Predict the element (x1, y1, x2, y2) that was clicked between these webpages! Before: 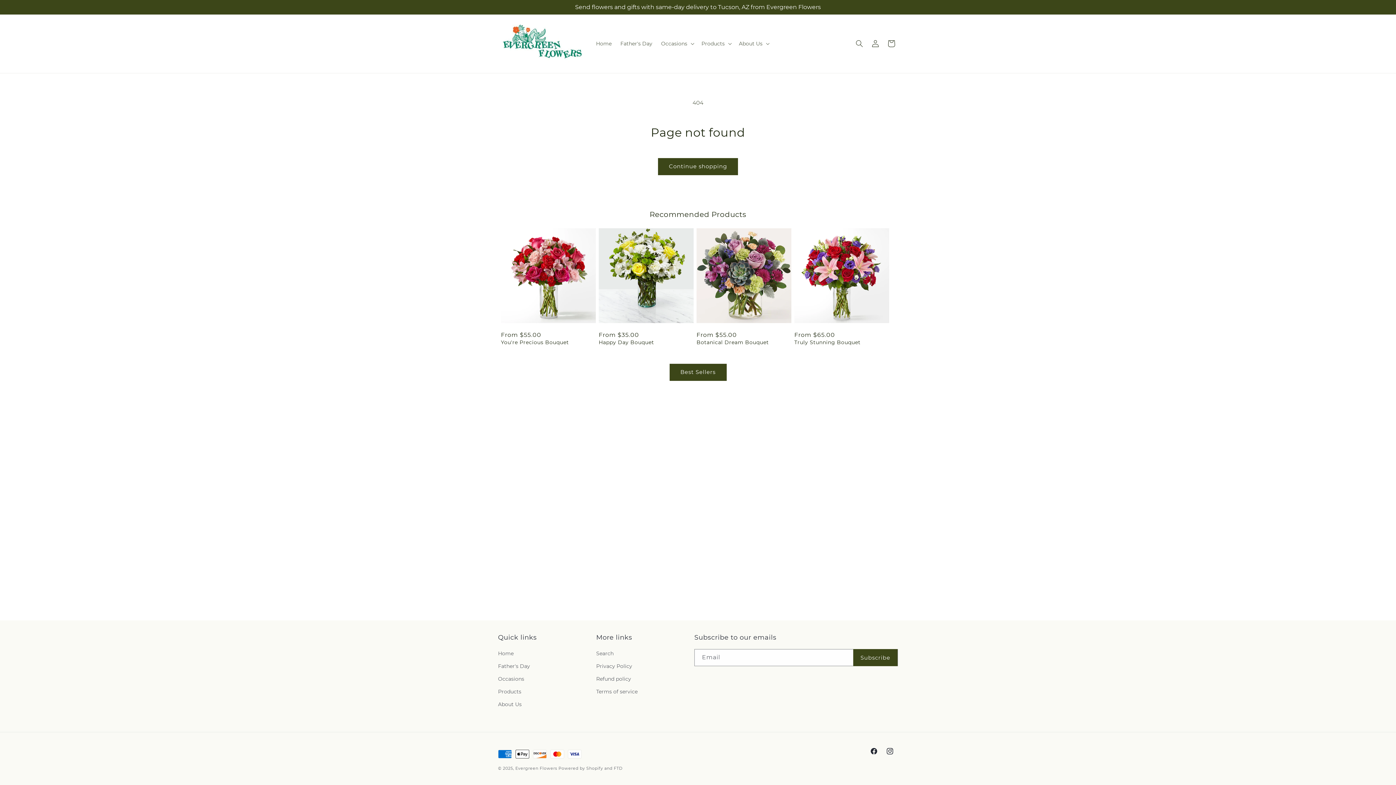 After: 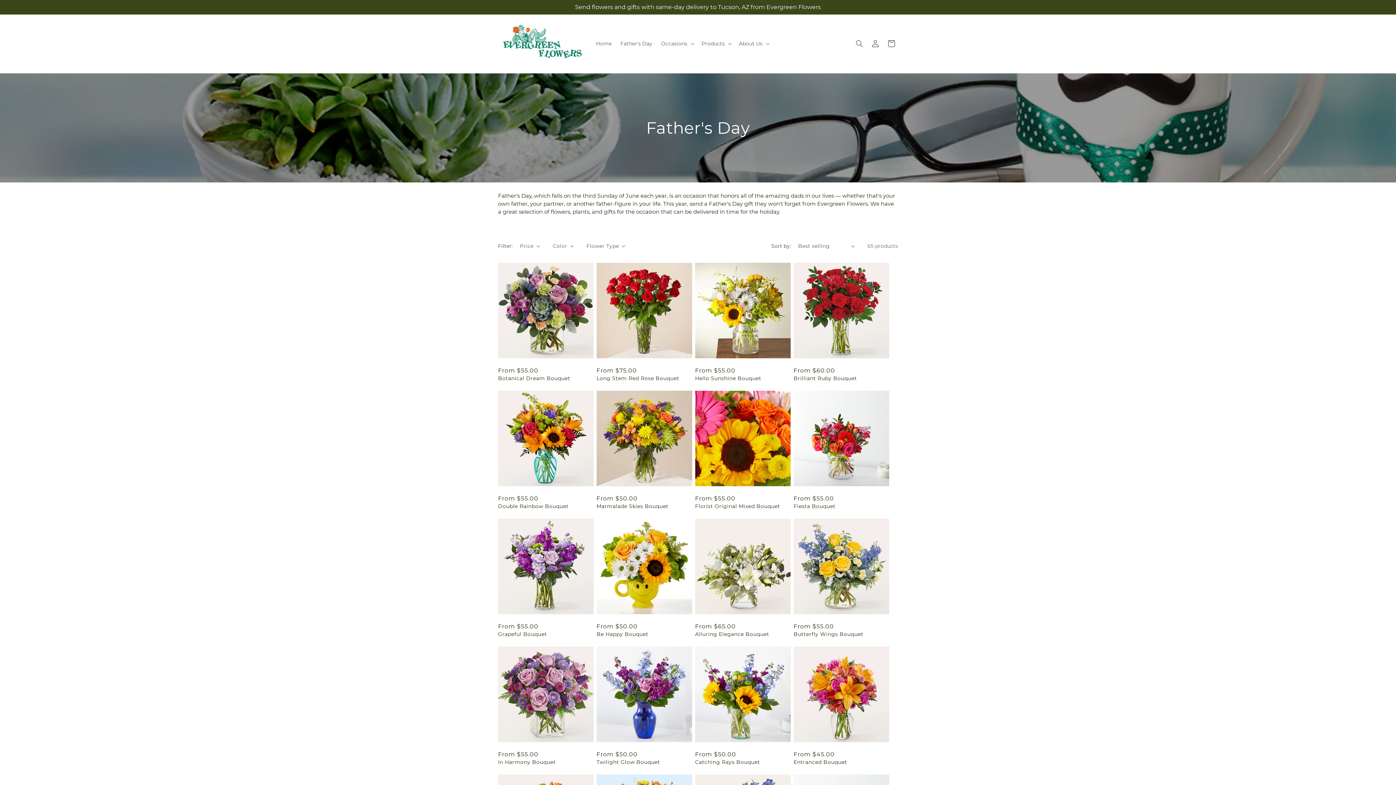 Action: bbox: (498, 660, 530, 673) label: Father's Day